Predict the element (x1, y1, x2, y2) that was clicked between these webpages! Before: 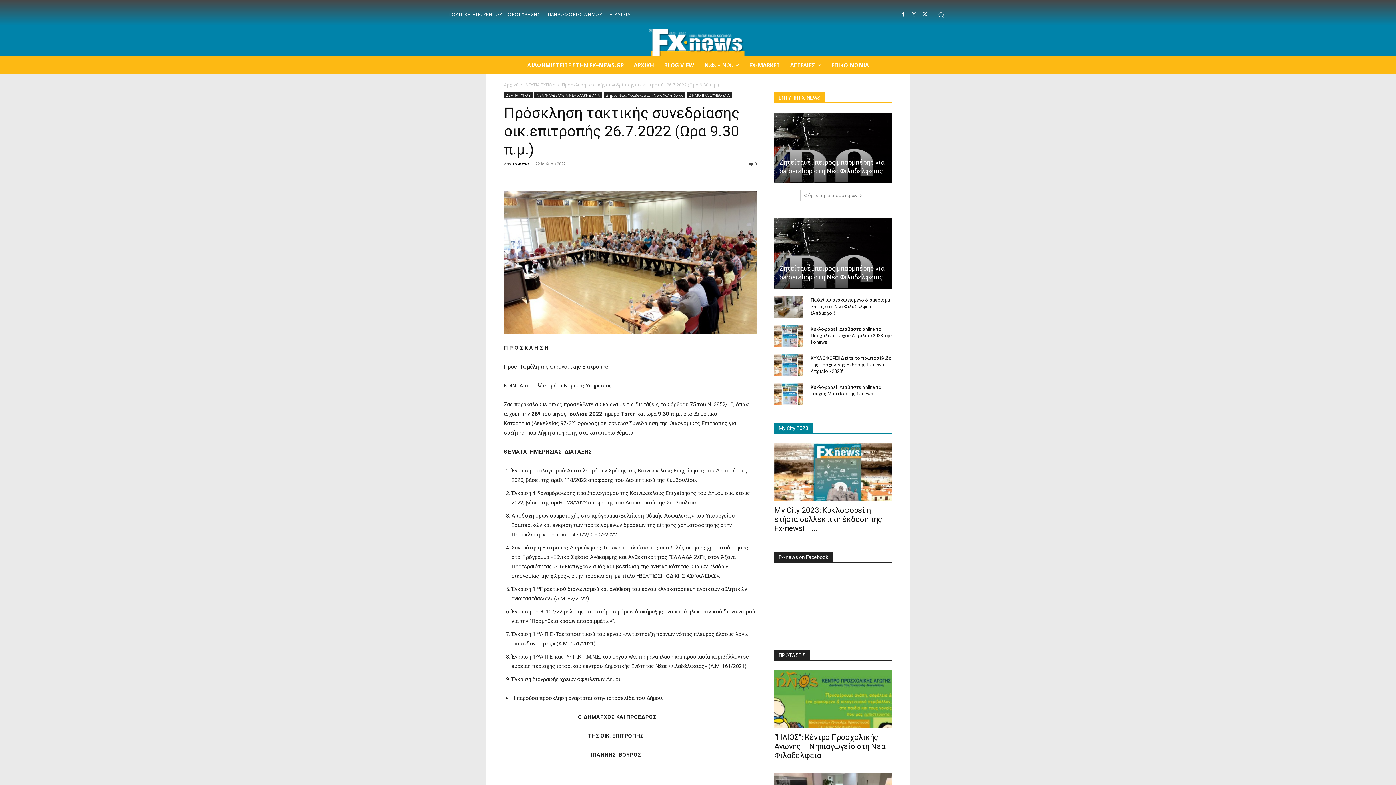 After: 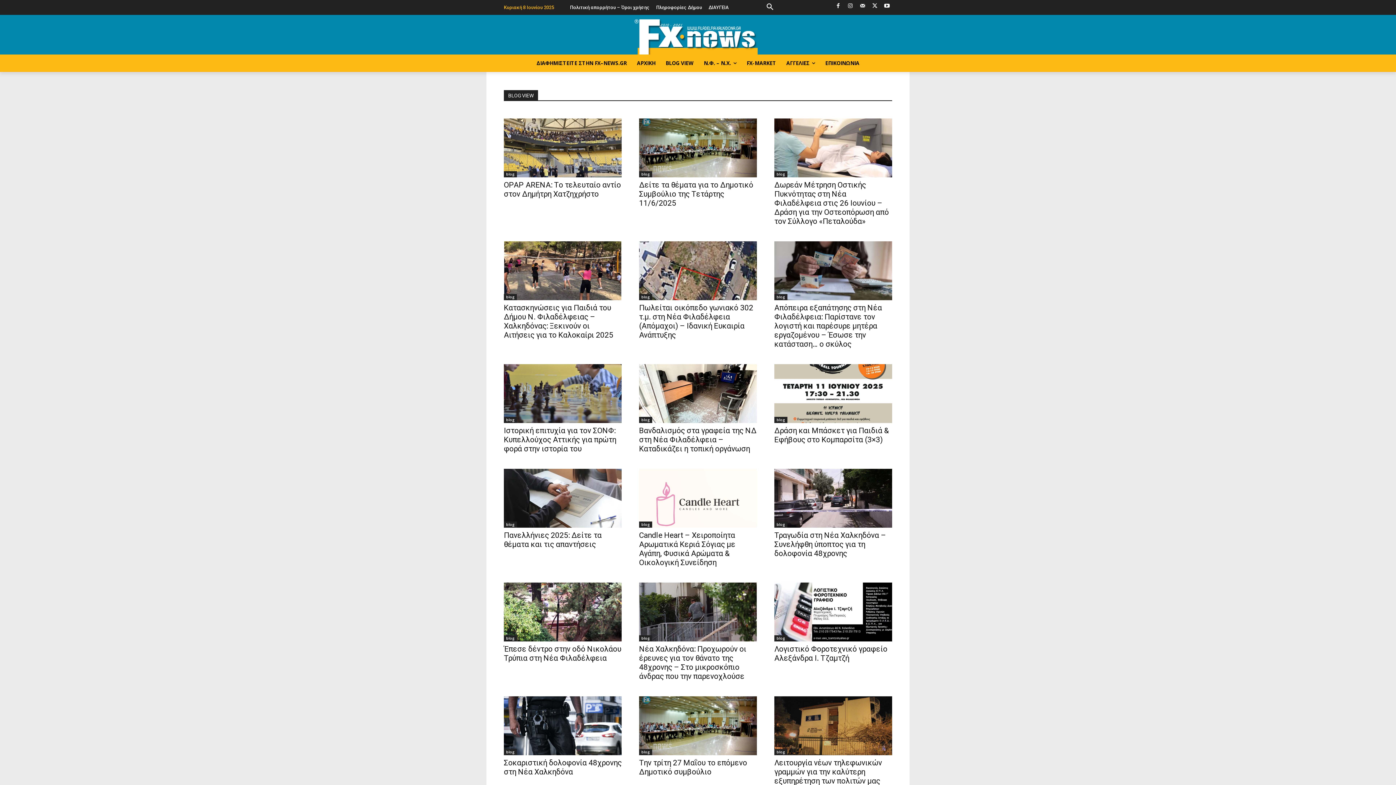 Action: bbox: (774, 92, 825, 102) label: ΕΝΤΥΠΗ FX-NEWS